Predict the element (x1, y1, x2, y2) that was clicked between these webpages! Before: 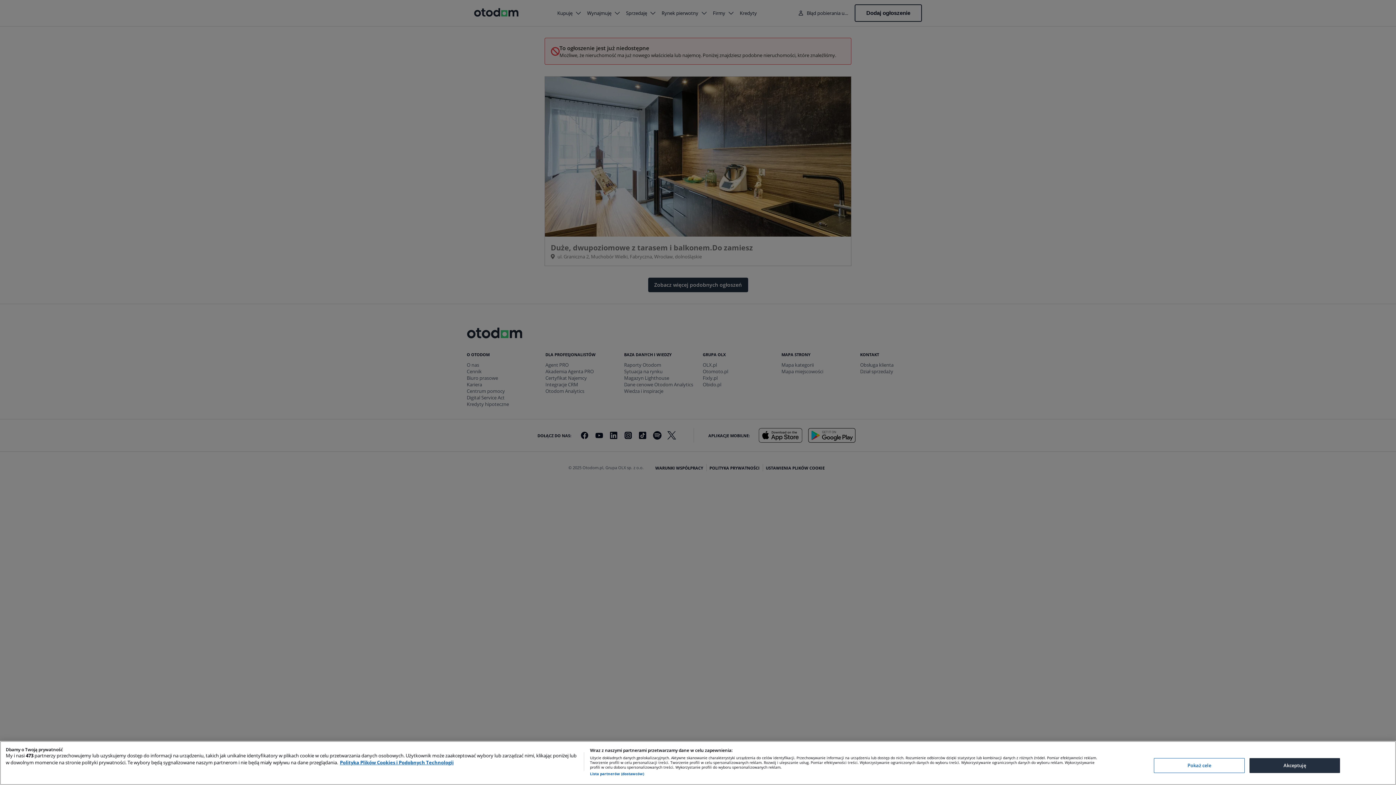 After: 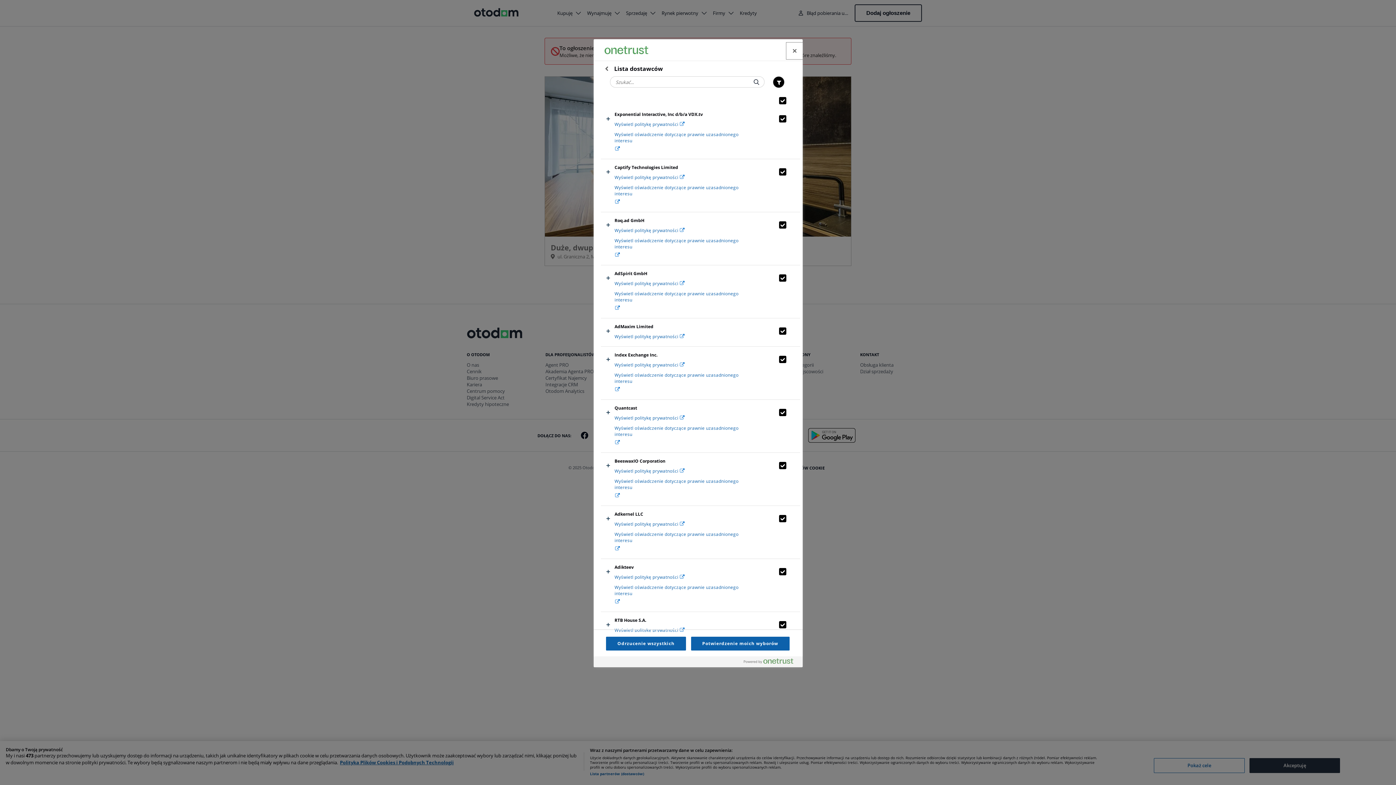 Action: bbox: (590, 772, 644, 776) label: Lista partnerów (dostawców)